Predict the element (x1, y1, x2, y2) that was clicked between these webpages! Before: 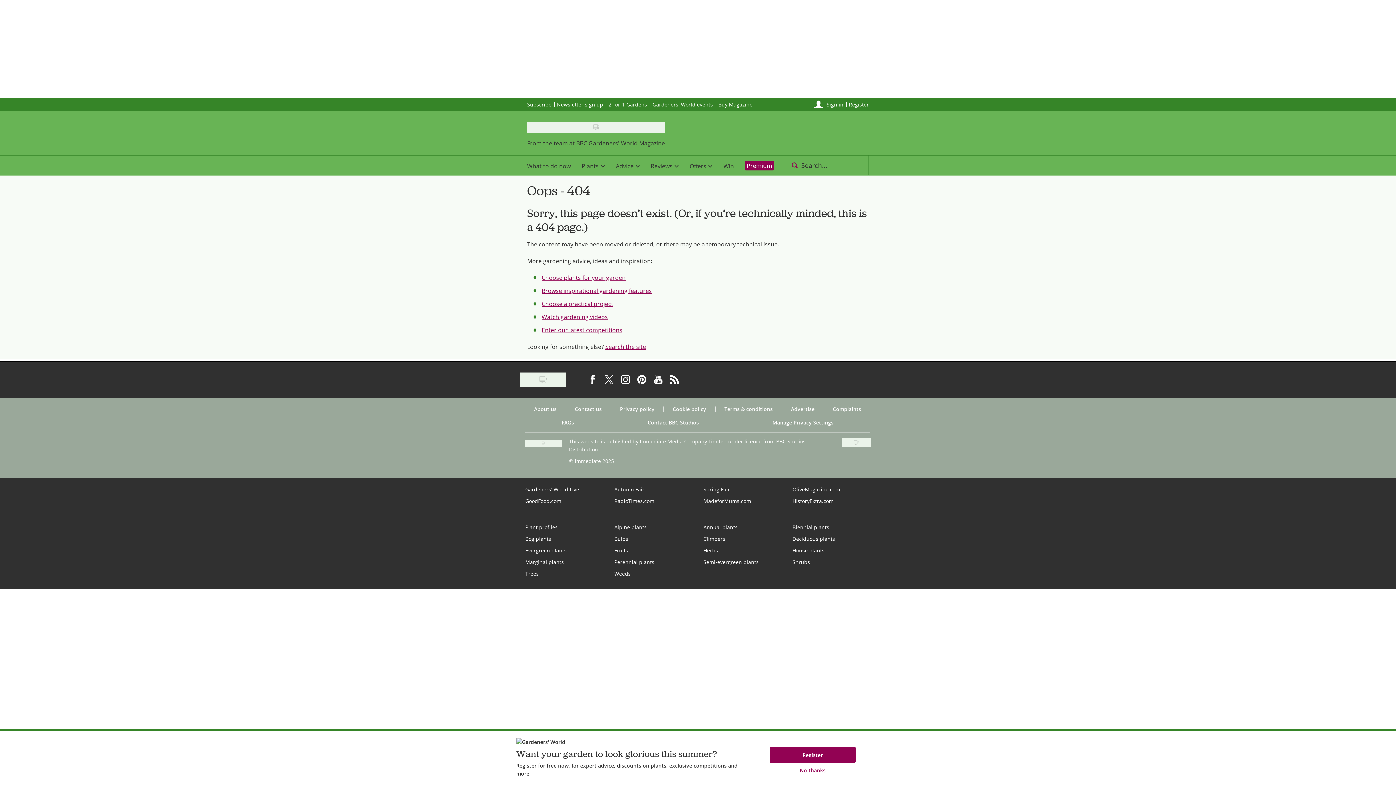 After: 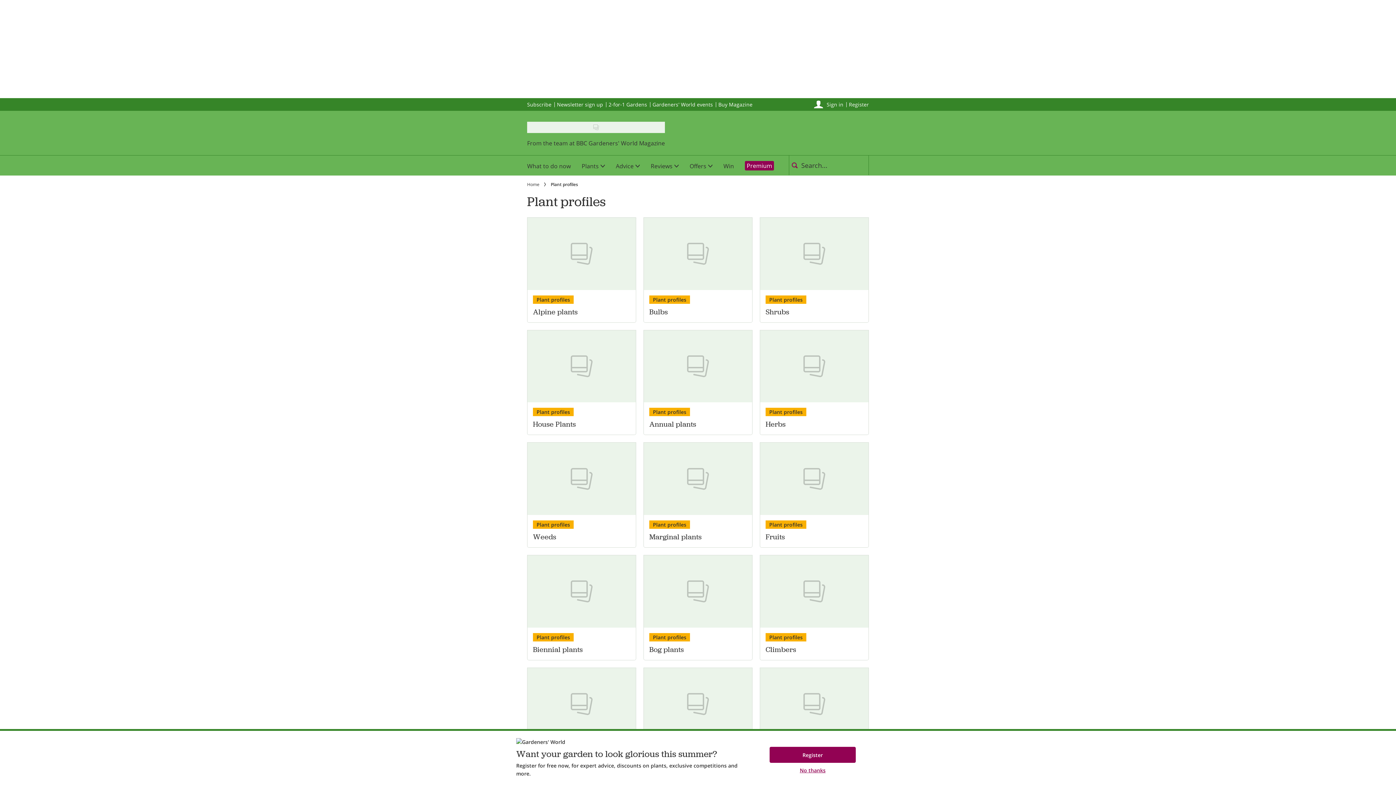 Action: bbox: (525, 523, 557, 530) label: Plant profiles